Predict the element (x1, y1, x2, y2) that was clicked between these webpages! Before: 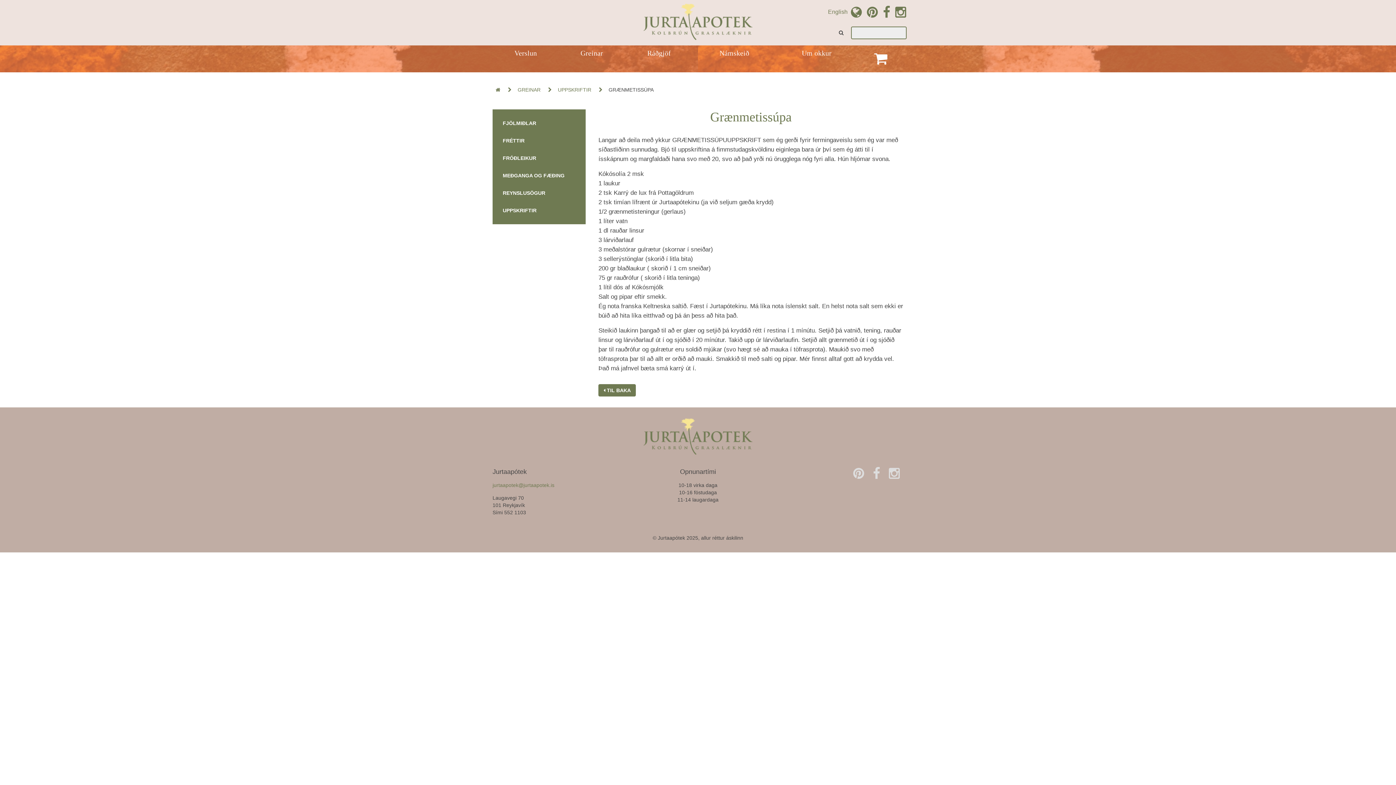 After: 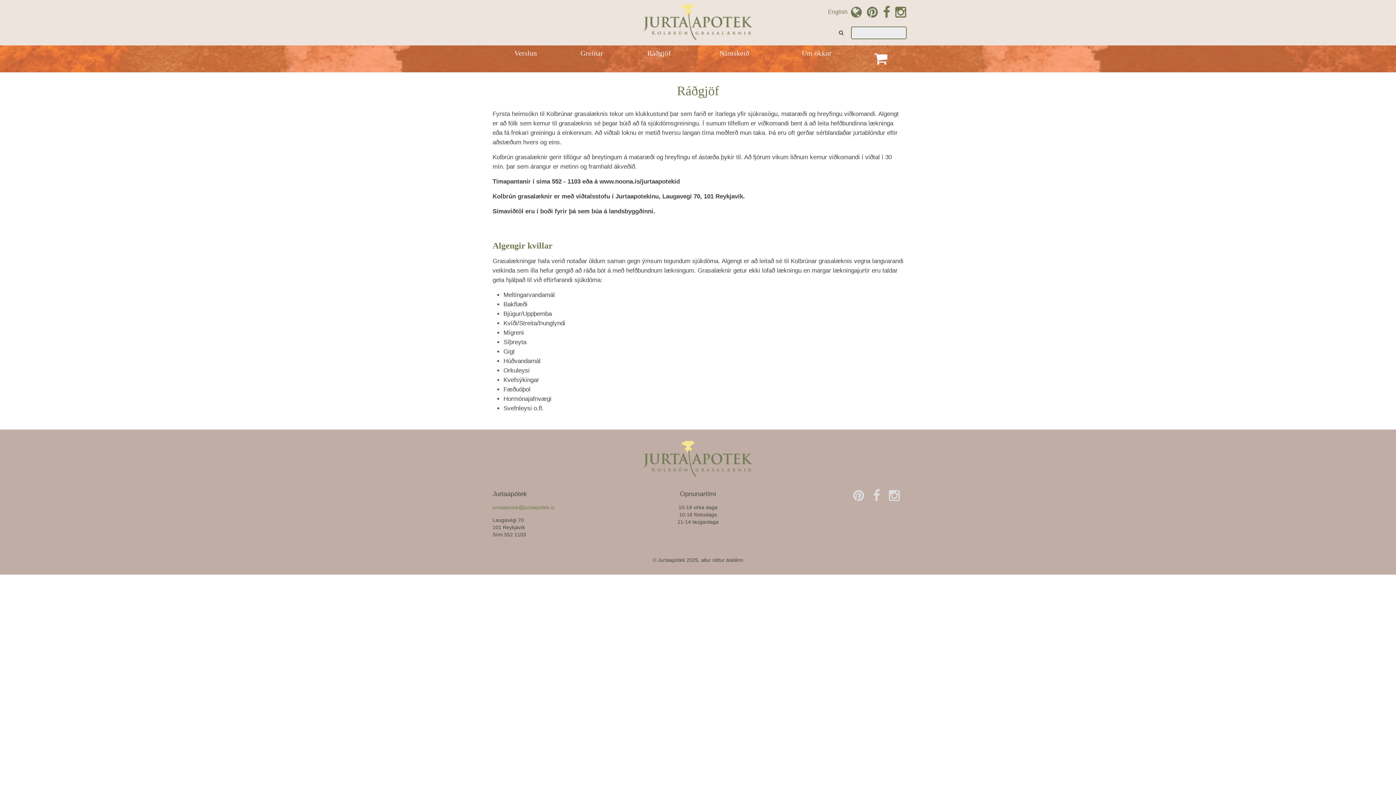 Action: label: Ráðgjöf bbox: (625, 45, 693, 72)